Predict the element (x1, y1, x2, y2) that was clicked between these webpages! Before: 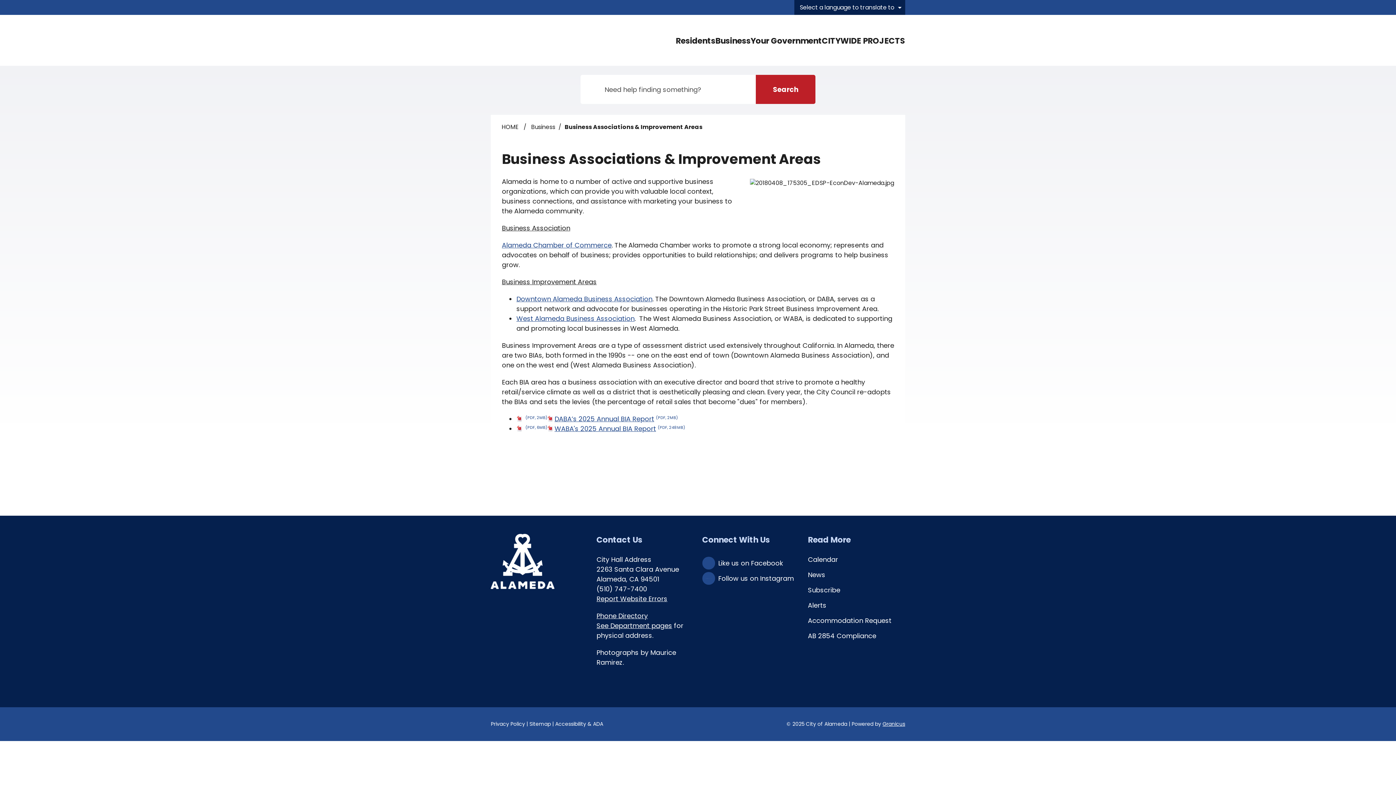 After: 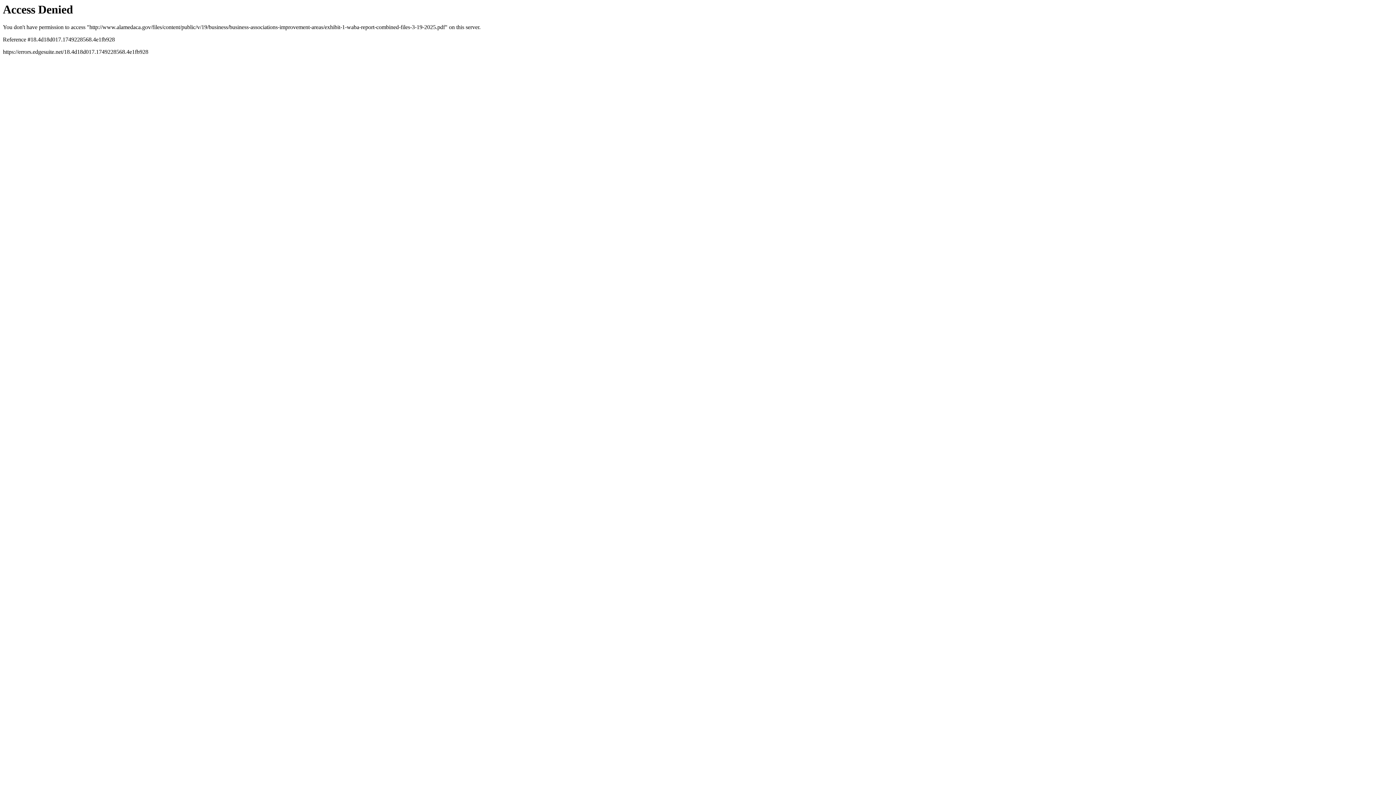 Action: bbox: (547, 424, 685, 433) label: WABA's 2025 Annual BIA Report(PDF, 248MB)